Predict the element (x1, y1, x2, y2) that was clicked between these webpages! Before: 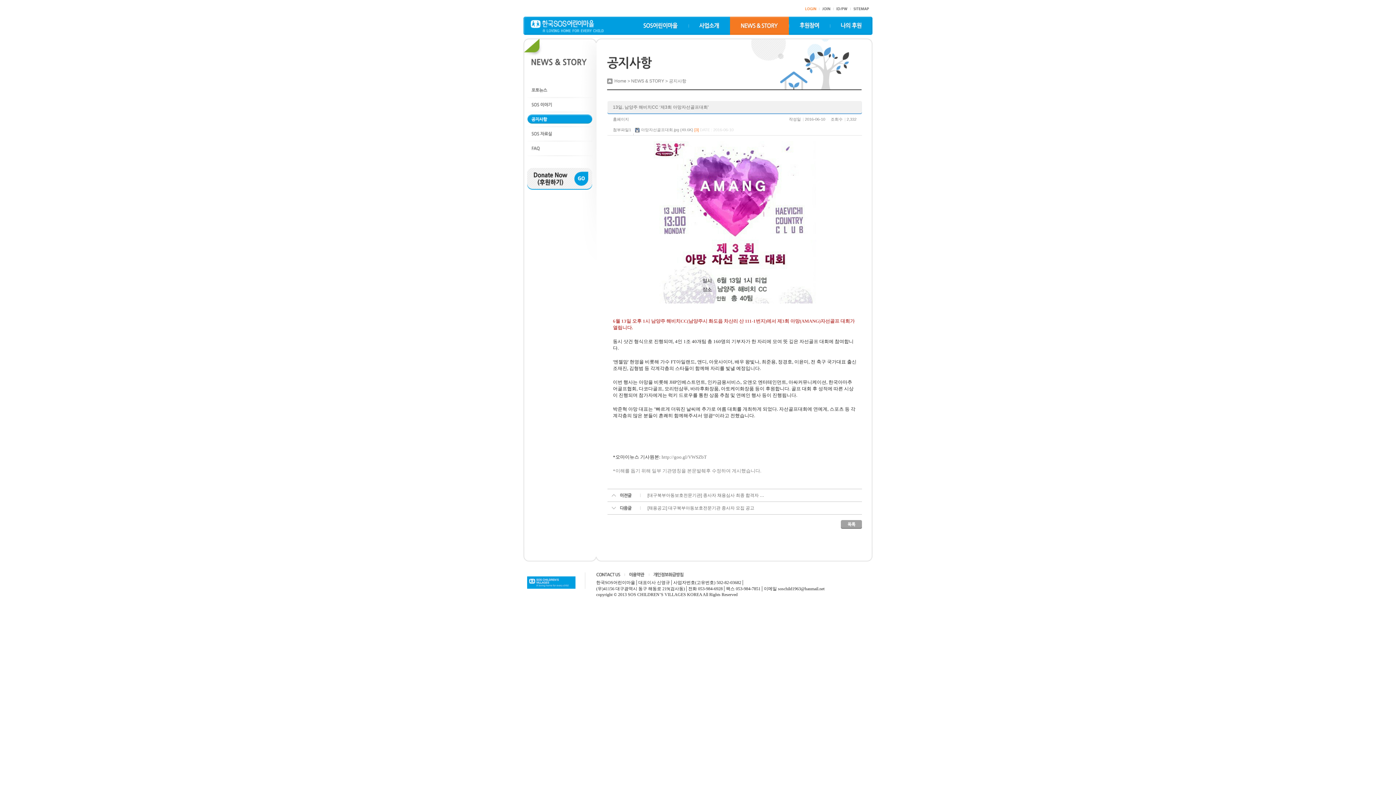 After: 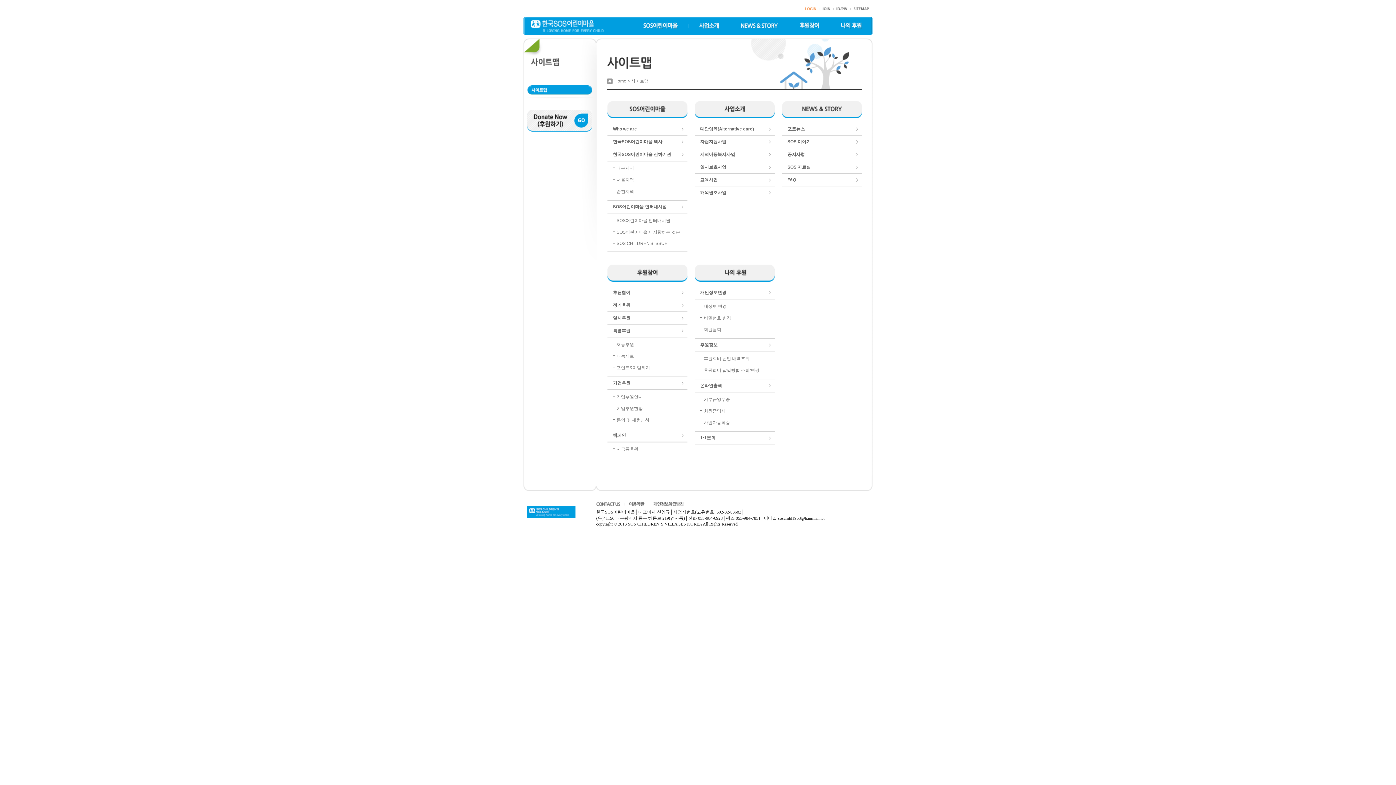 Action: bbox: (853, 7, 869, 10) label: sitemap